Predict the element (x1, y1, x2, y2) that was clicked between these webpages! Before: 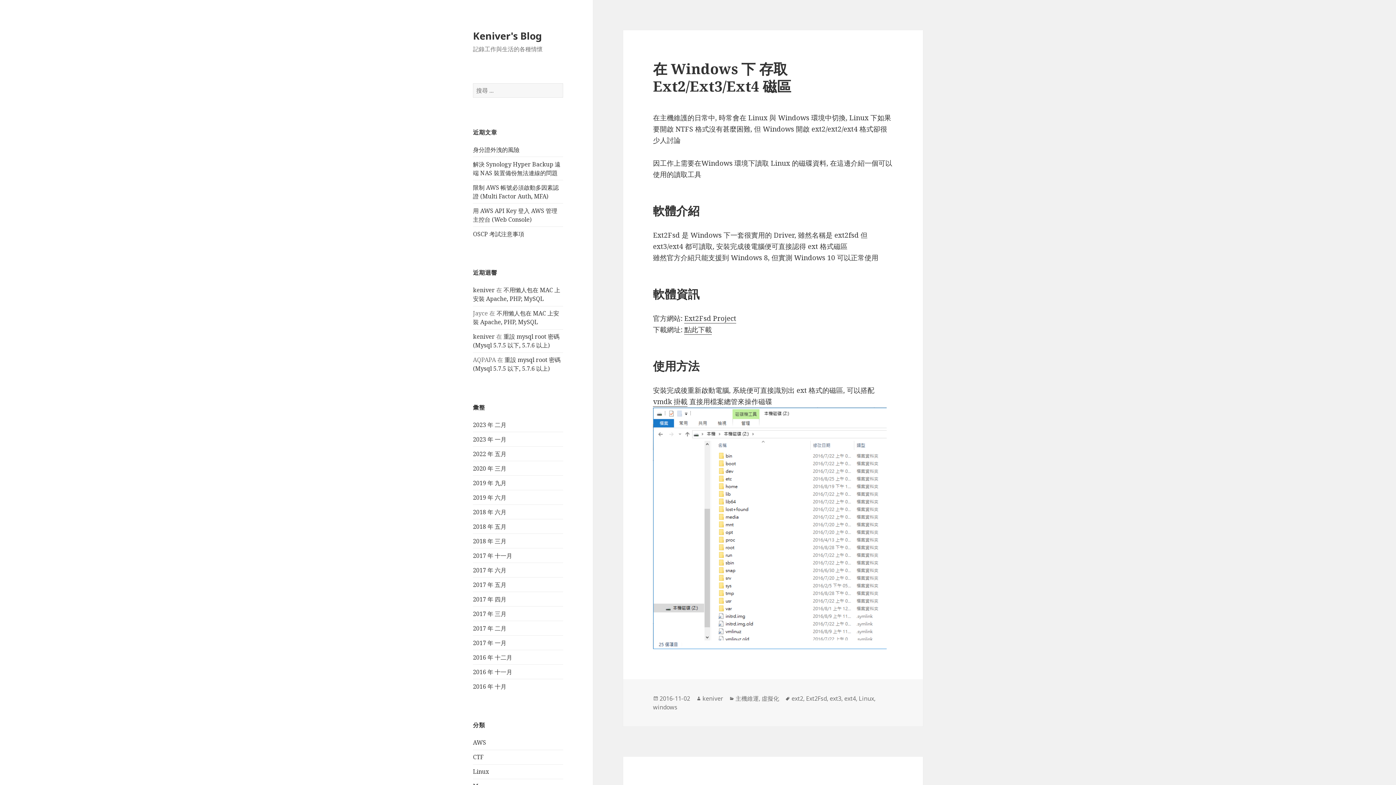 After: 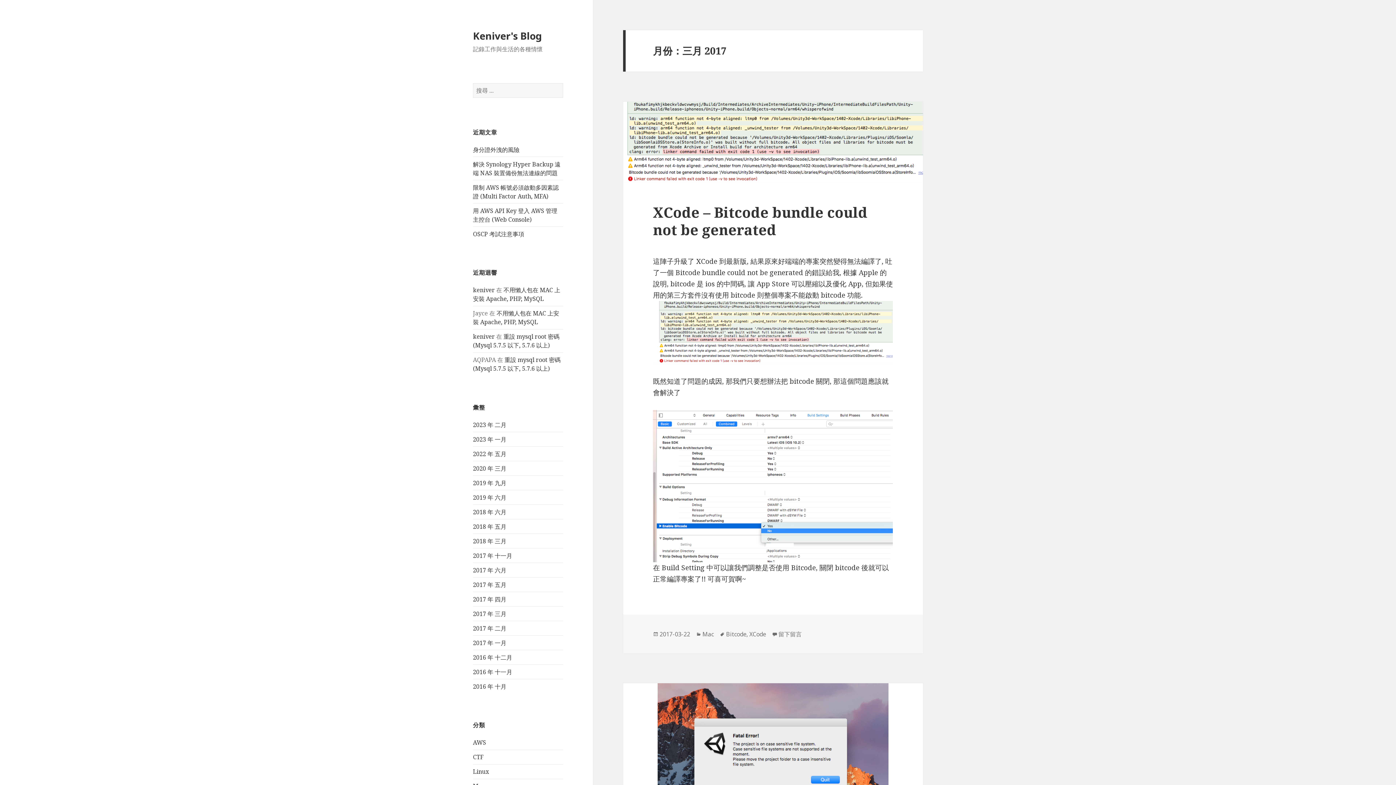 Action: bbox: (473, 610, 506, 618) label: 2017 年 三月